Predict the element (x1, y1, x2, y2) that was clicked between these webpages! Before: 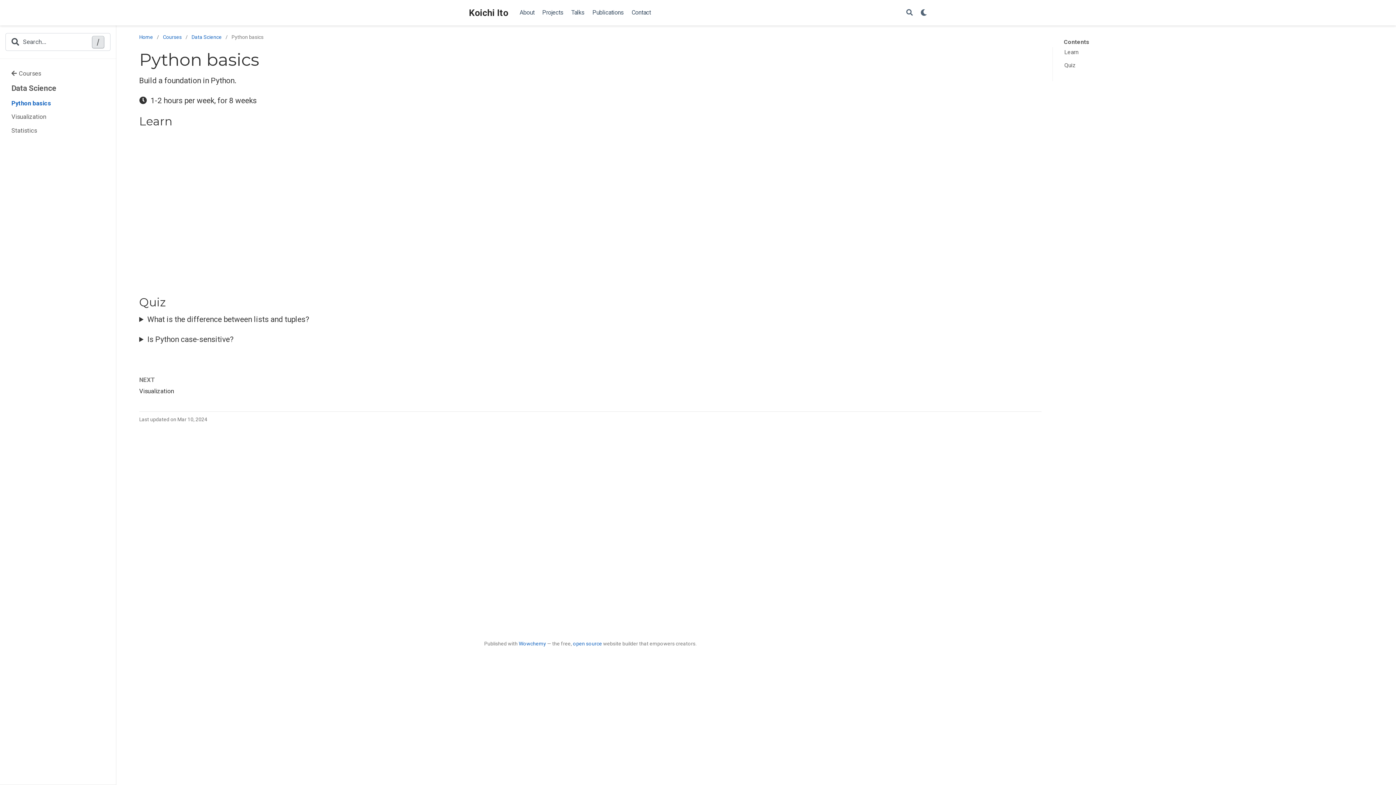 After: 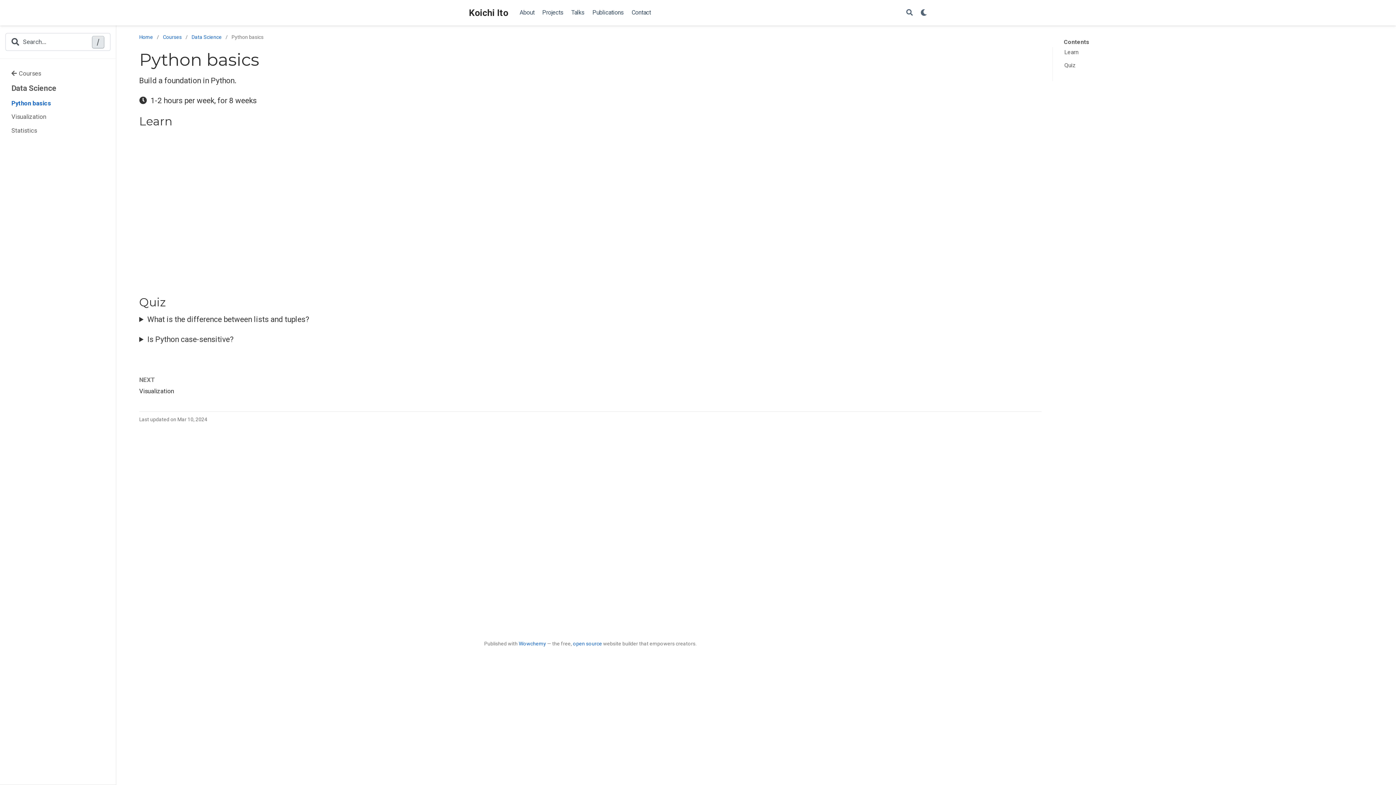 Action: label: Anchor bbox: (172, 115, 176, 127)